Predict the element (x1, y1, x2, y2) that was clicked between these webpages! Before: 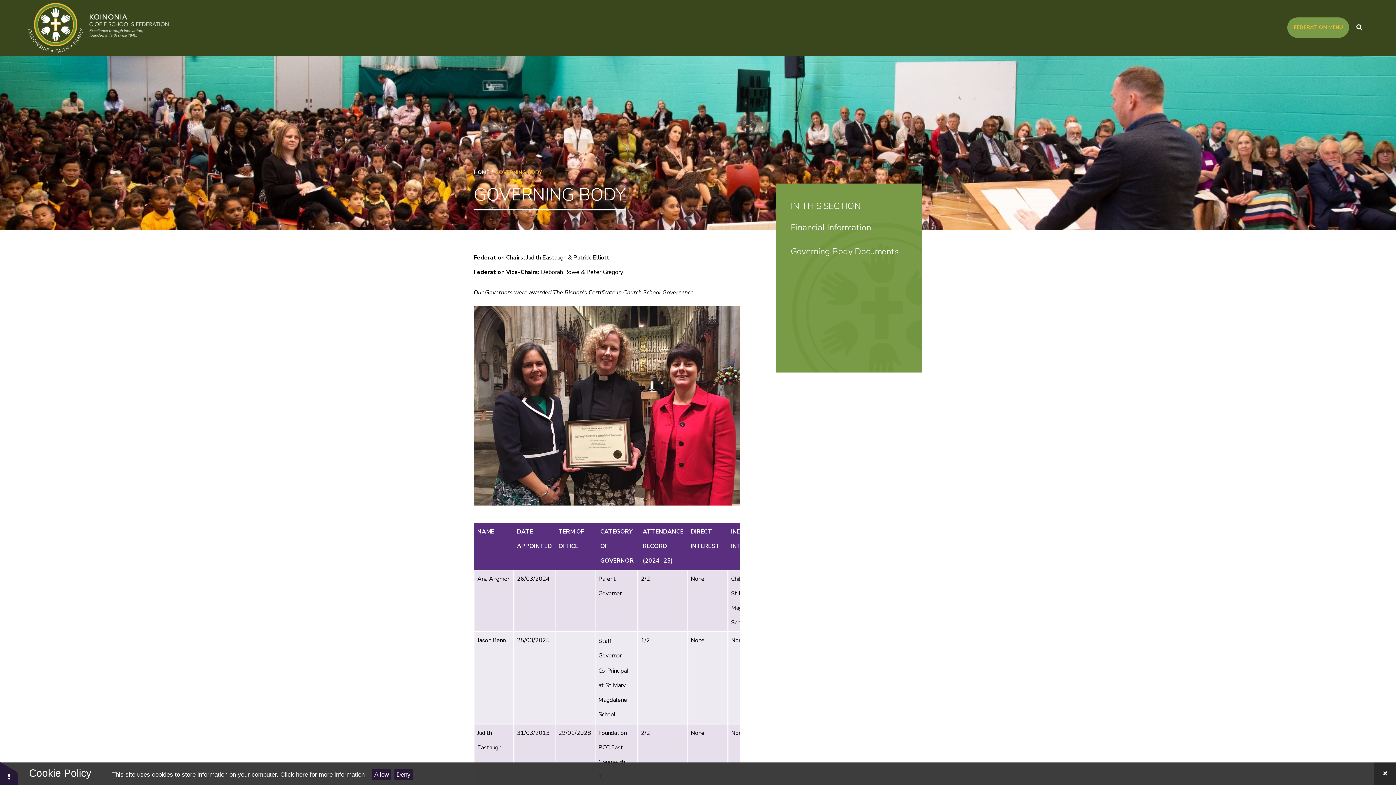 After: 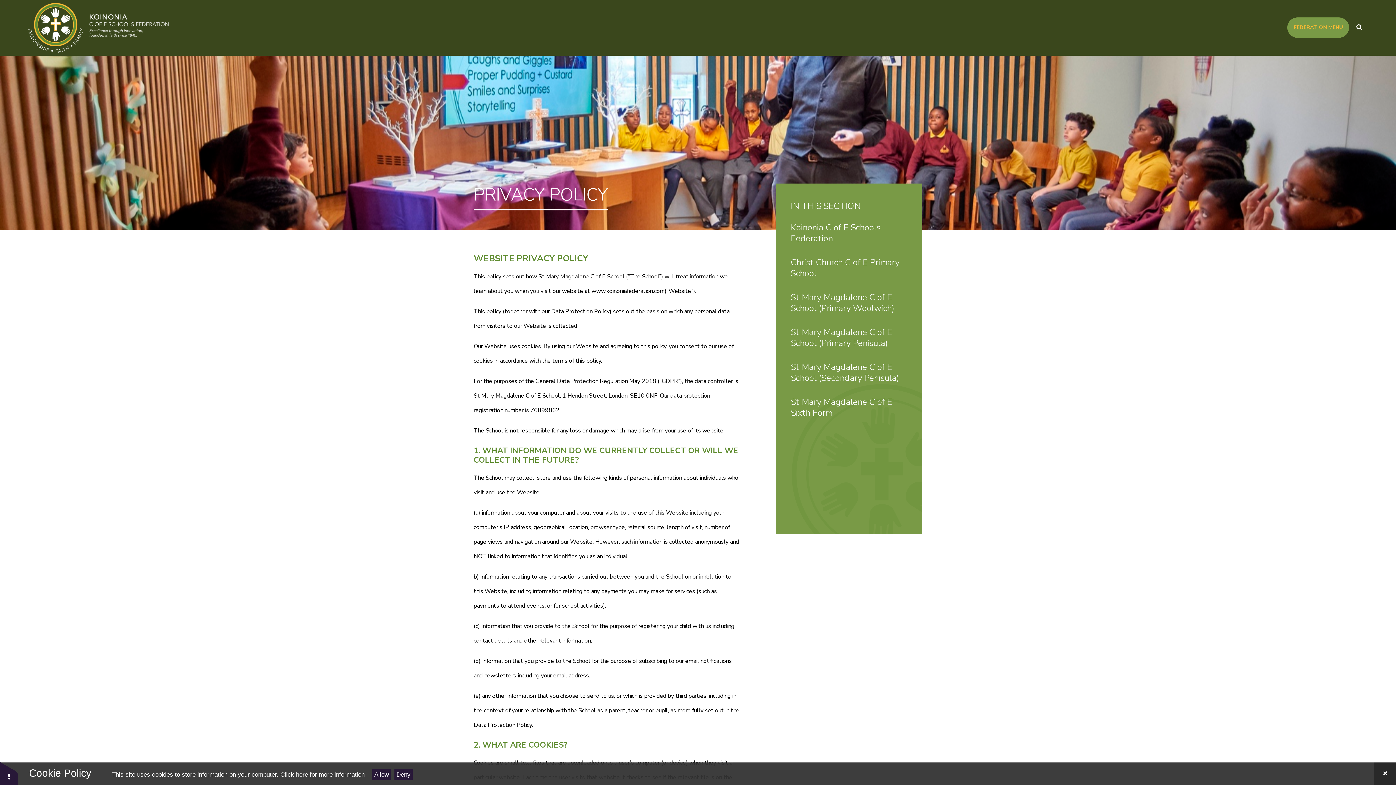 Action: bbox: (280, 771, 364, 778) label: Click here for more information